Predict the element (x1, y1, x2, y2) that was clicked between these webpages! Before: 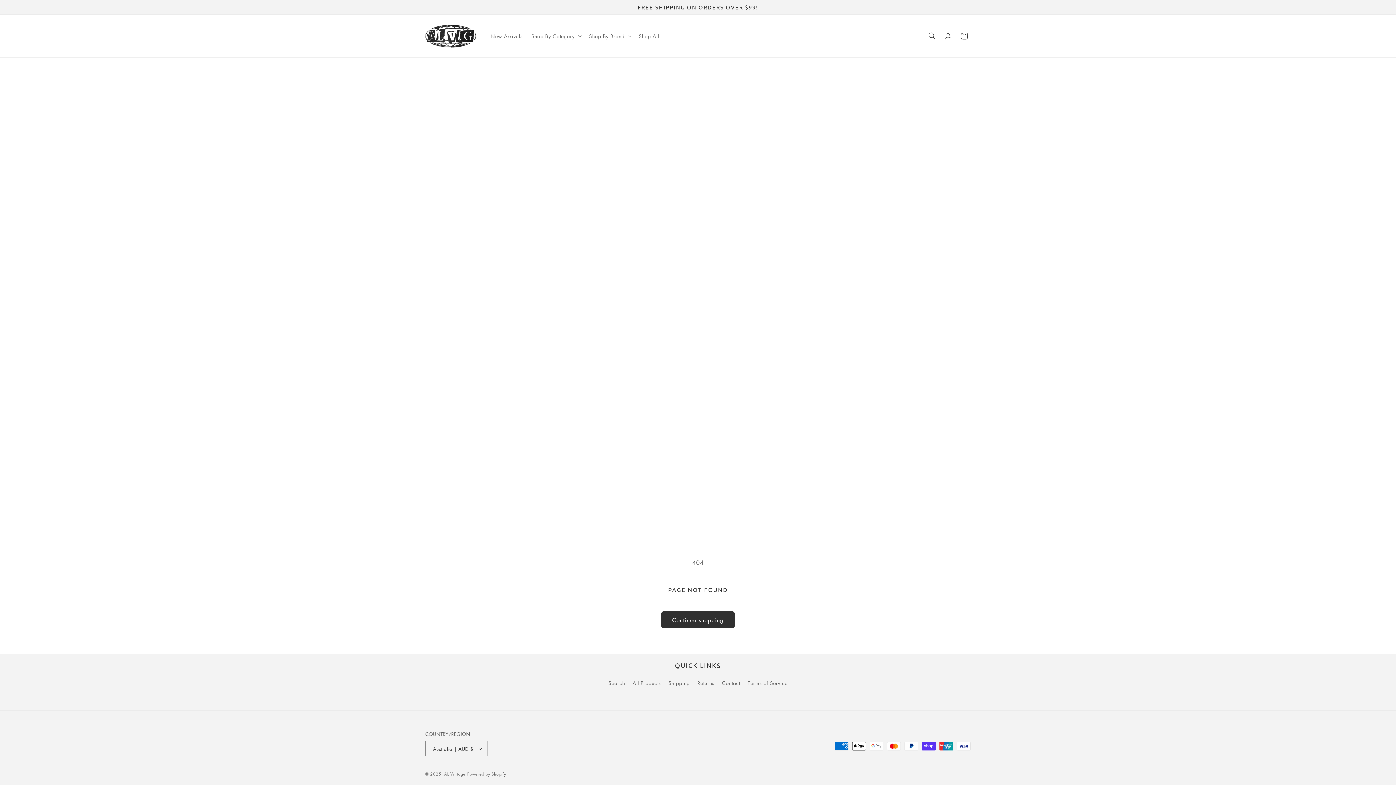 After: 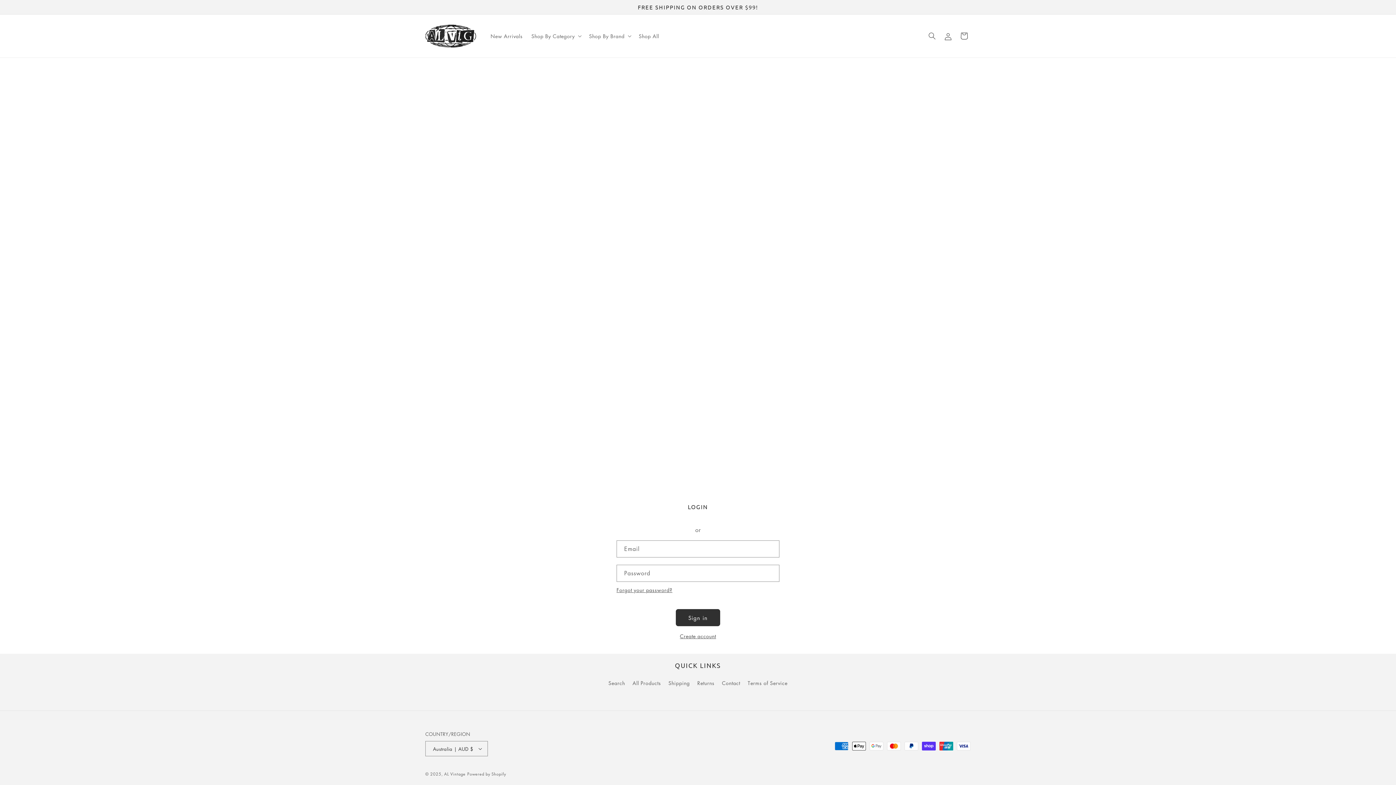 Action: bbox: (940, 28, 956, 44) label: Log in